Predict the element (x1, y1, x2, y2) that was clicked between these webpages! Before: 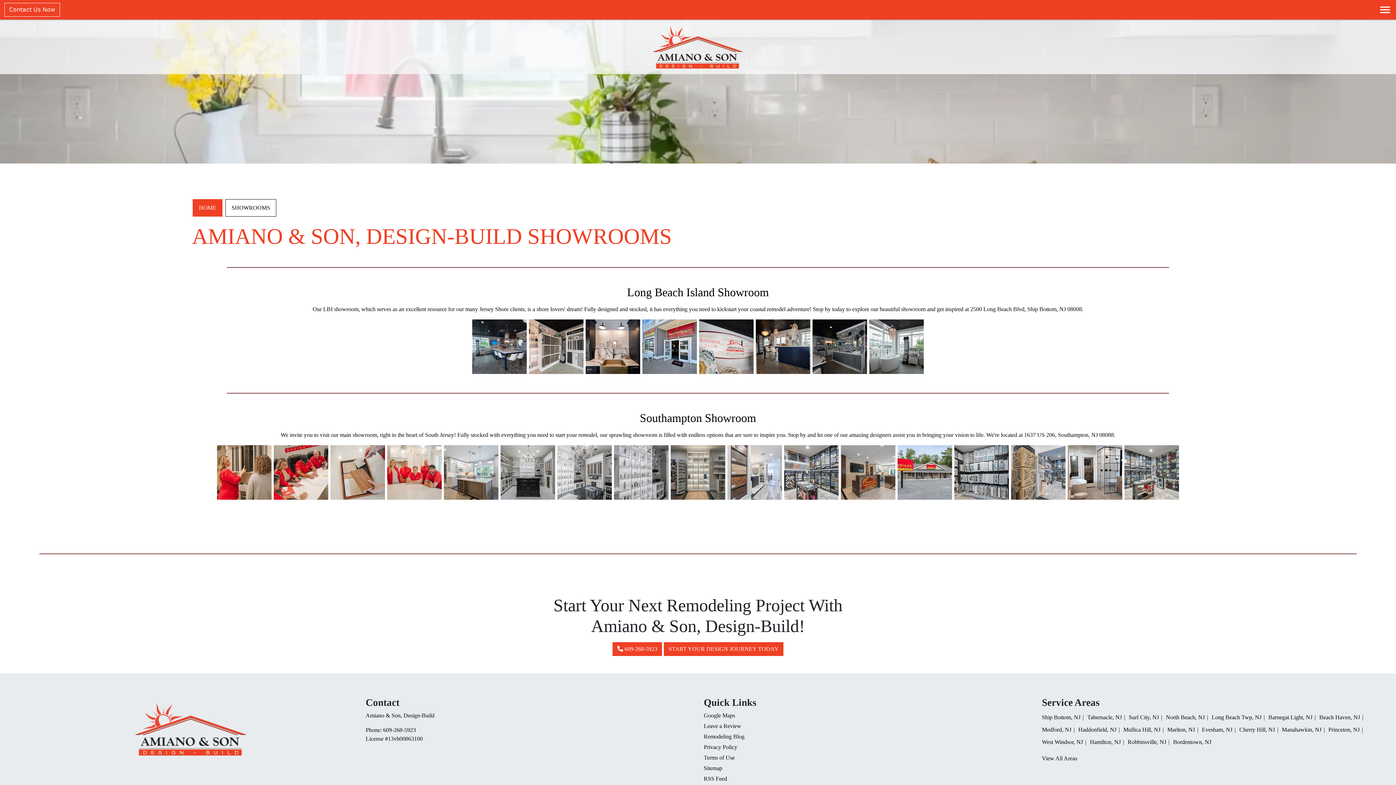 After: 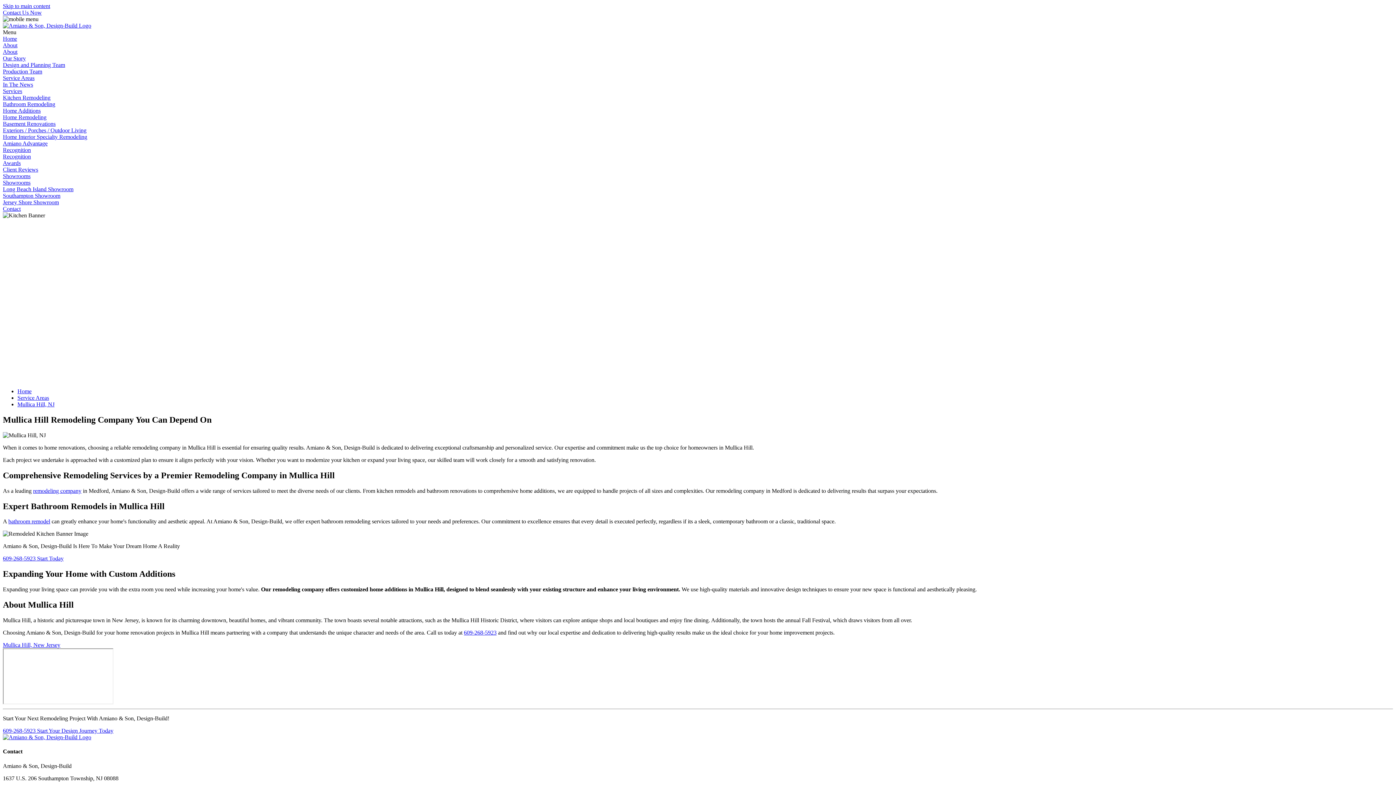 Action: bbox: (1123, 724, 1160, 736) label: Mullica Hill, NJ